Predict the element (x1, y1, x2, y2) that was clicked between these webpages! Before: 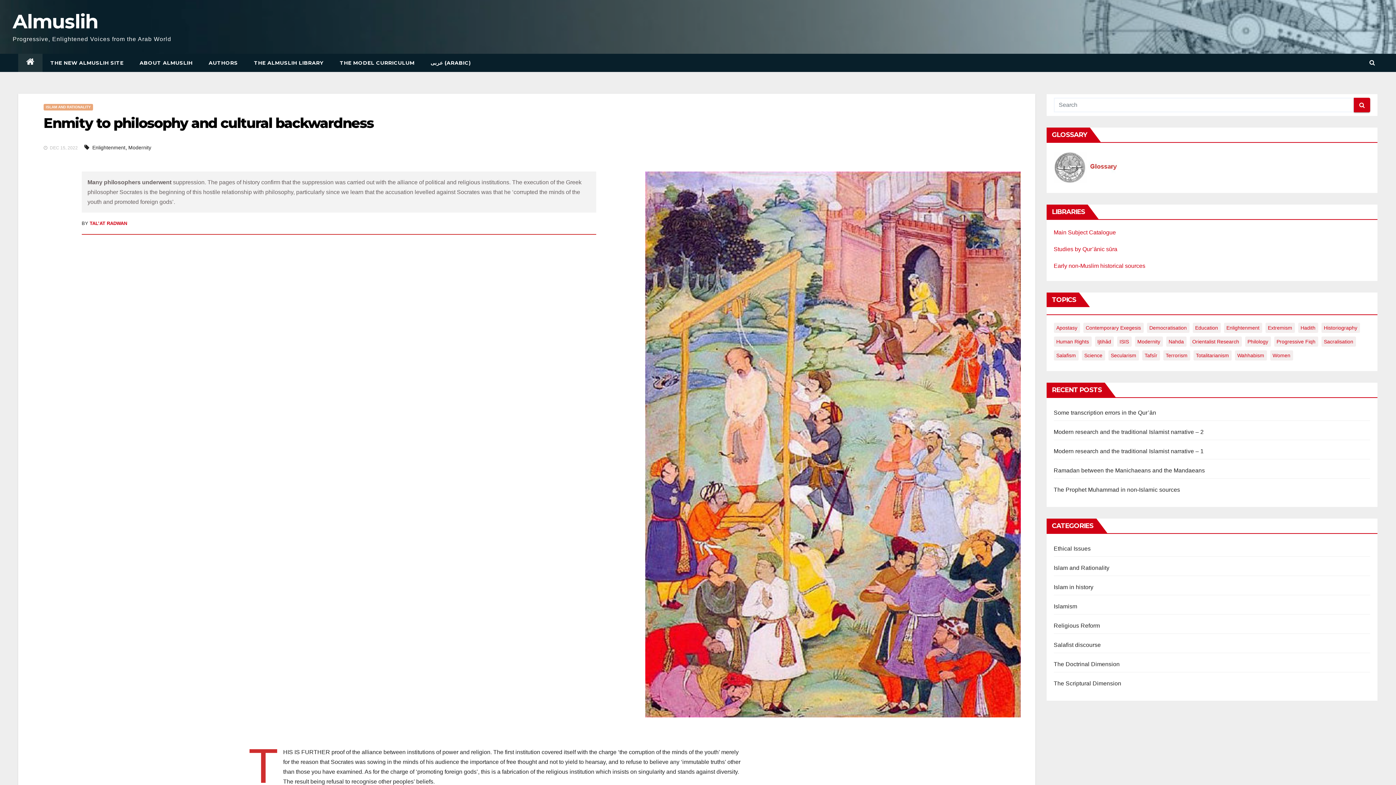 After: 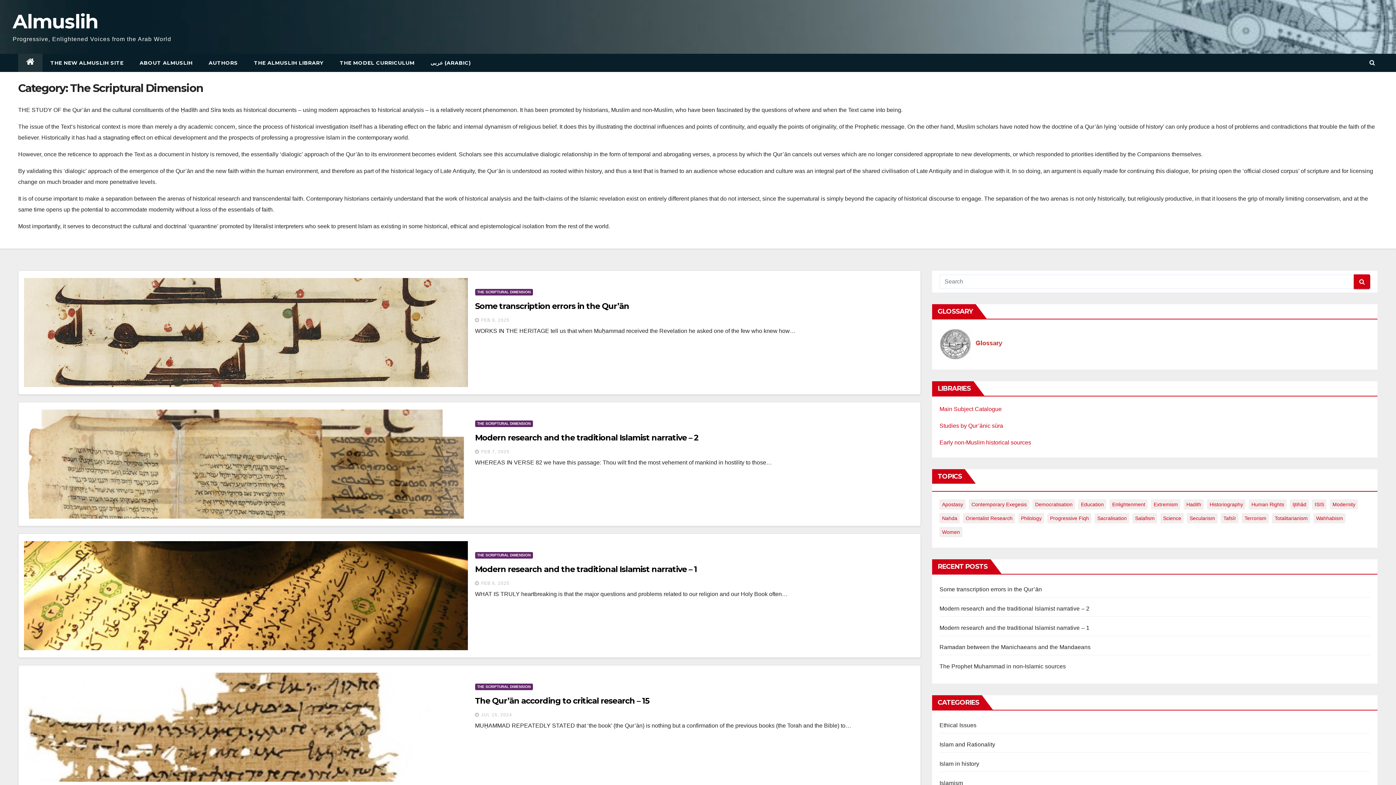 Action: label: The Scriptural Dimension bbox: (1054, 680, 1121, 686)